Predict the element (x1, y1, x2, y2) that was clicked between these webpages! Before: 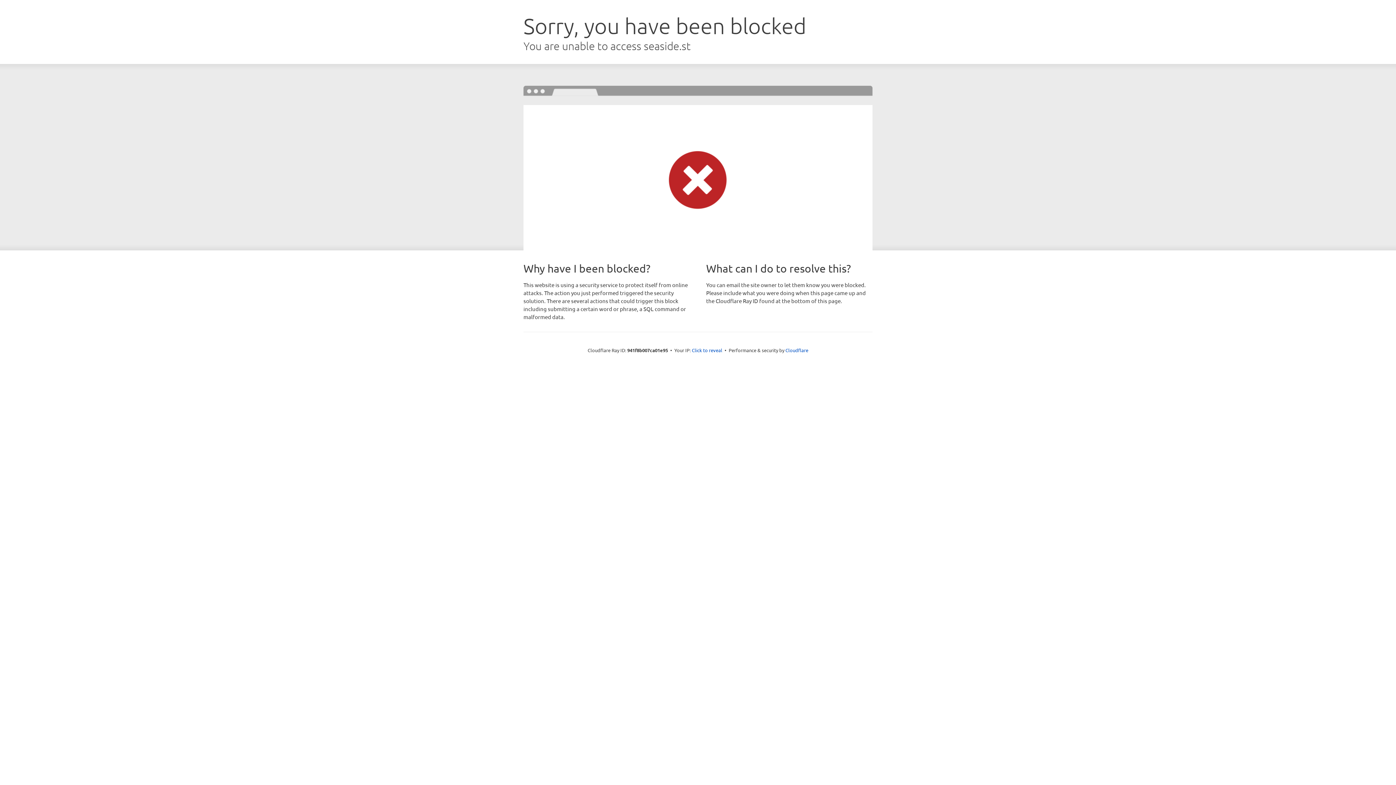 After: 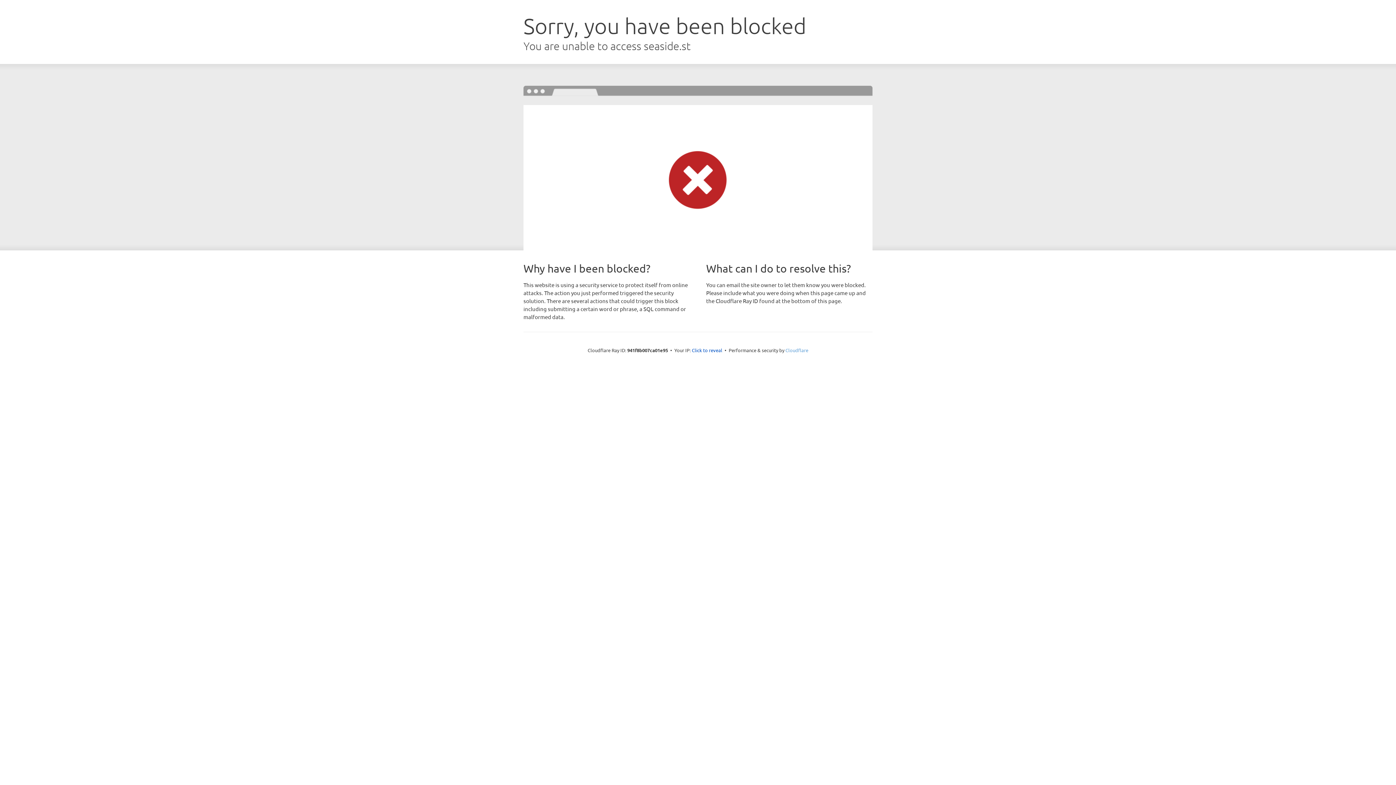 Action: label: Cloudflare bbox: (785, 347, 808, 353)